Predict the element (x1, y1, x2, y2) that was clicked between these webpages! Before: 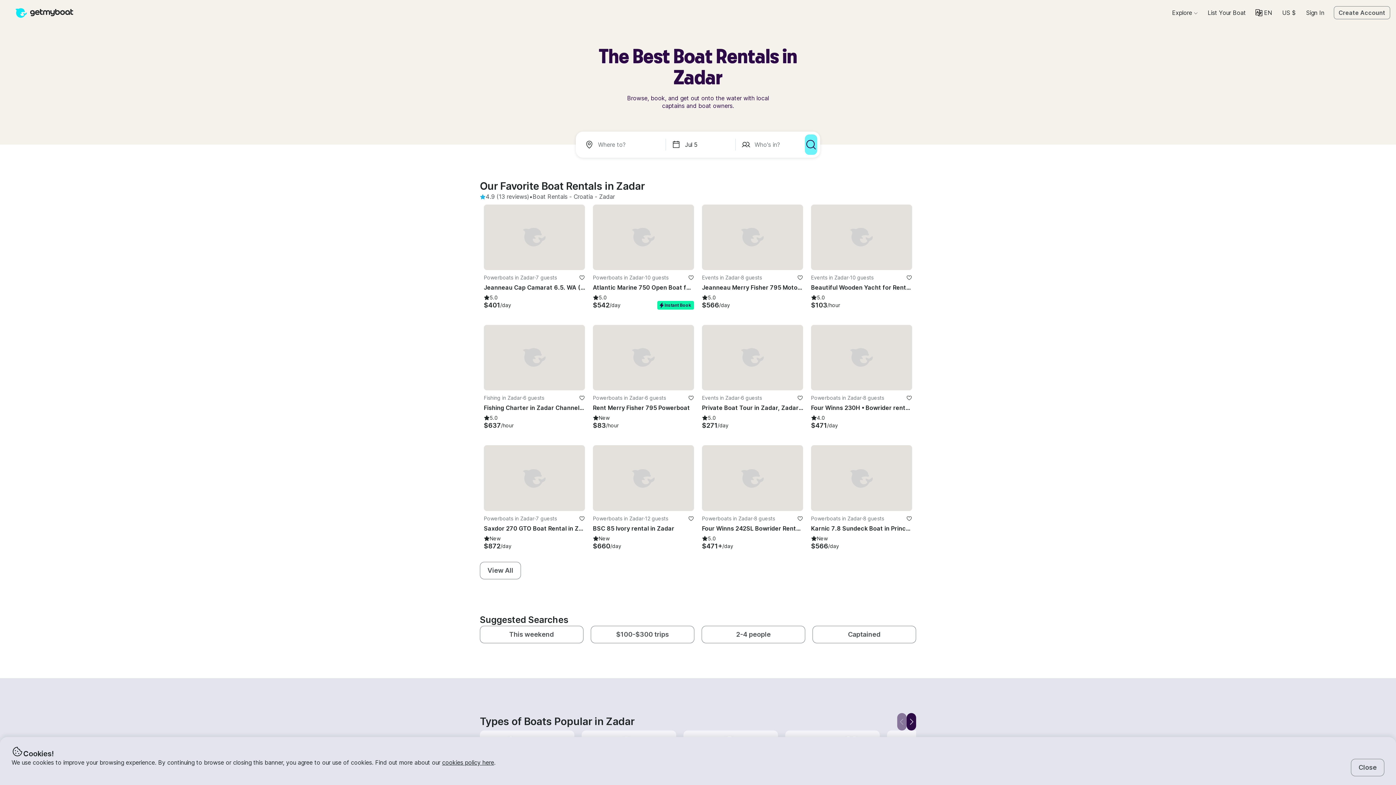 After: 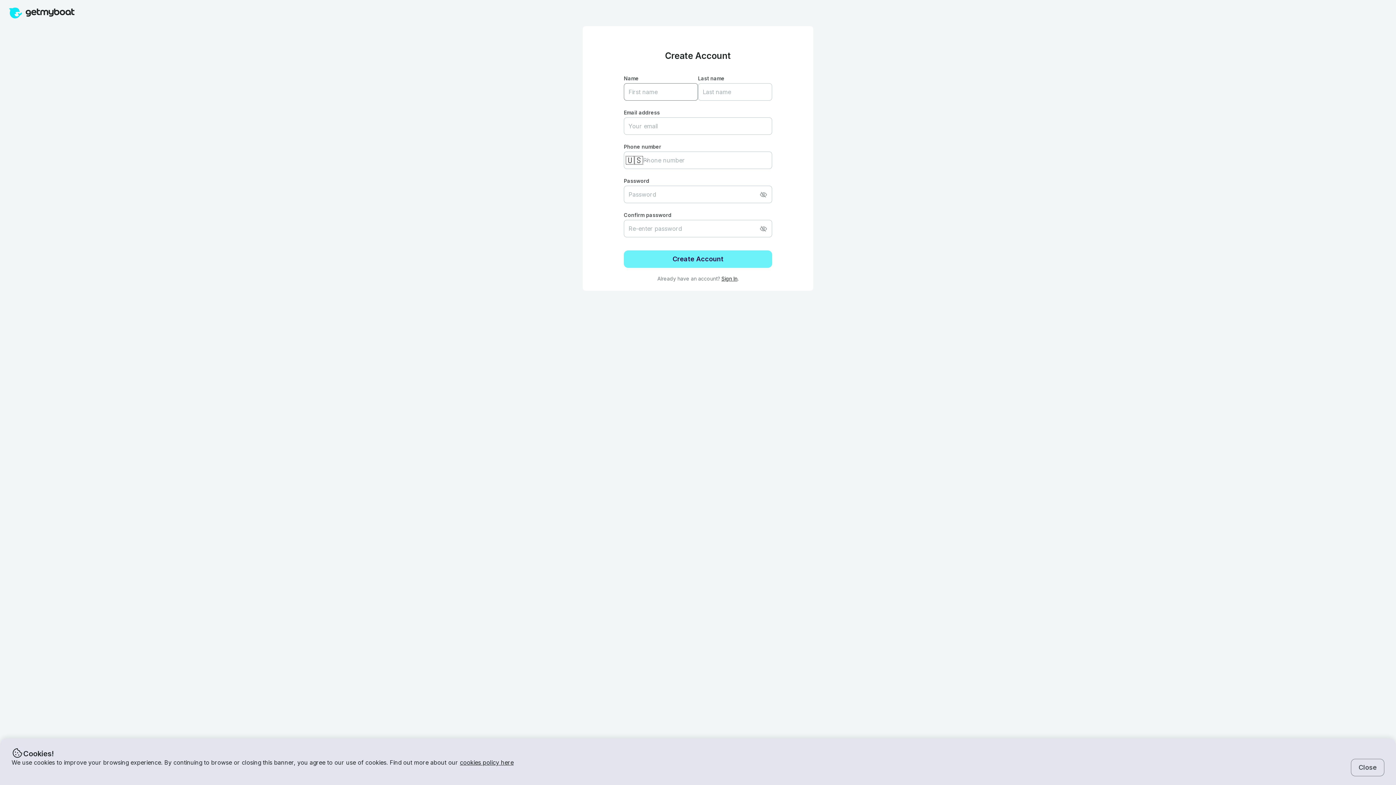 Action: label: favorite listing bbox: (906, 515, 912, 521)